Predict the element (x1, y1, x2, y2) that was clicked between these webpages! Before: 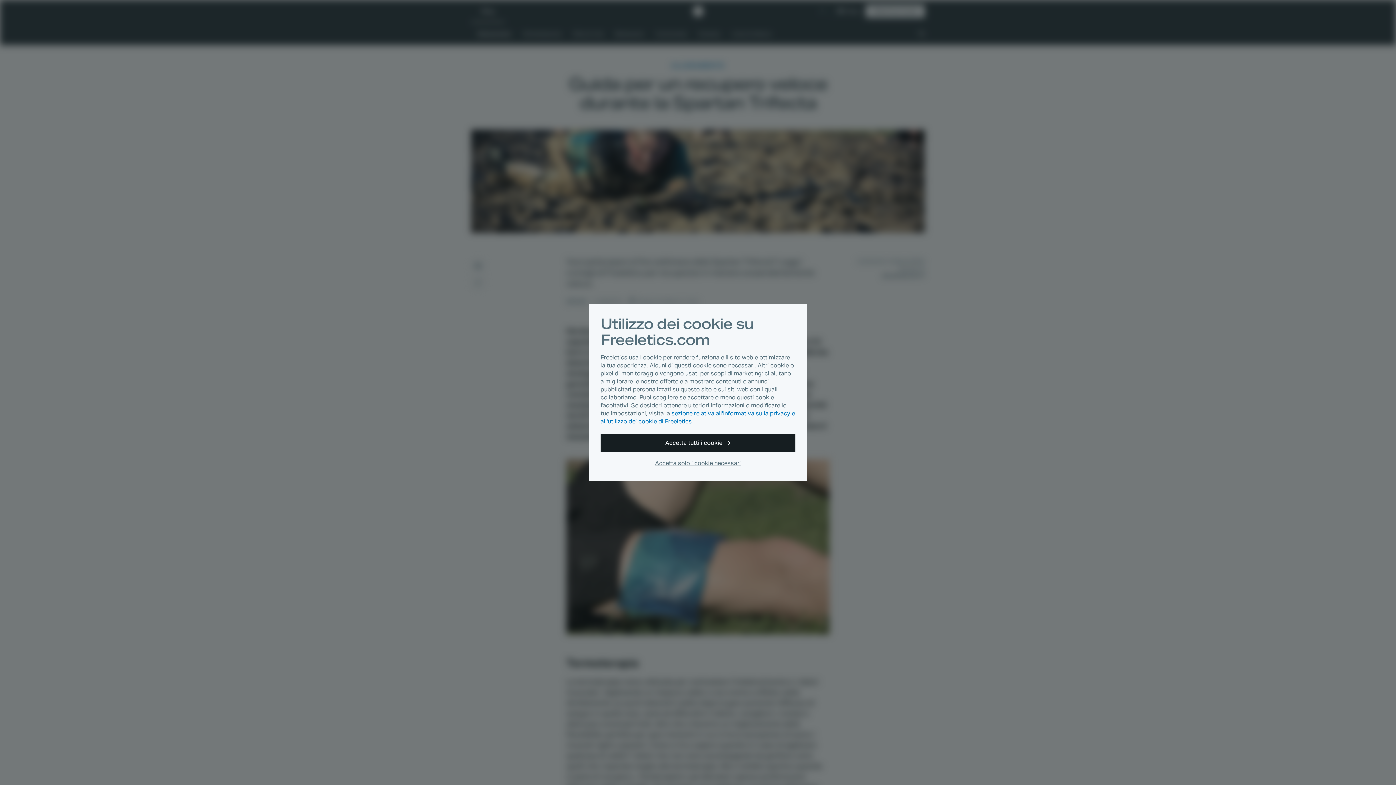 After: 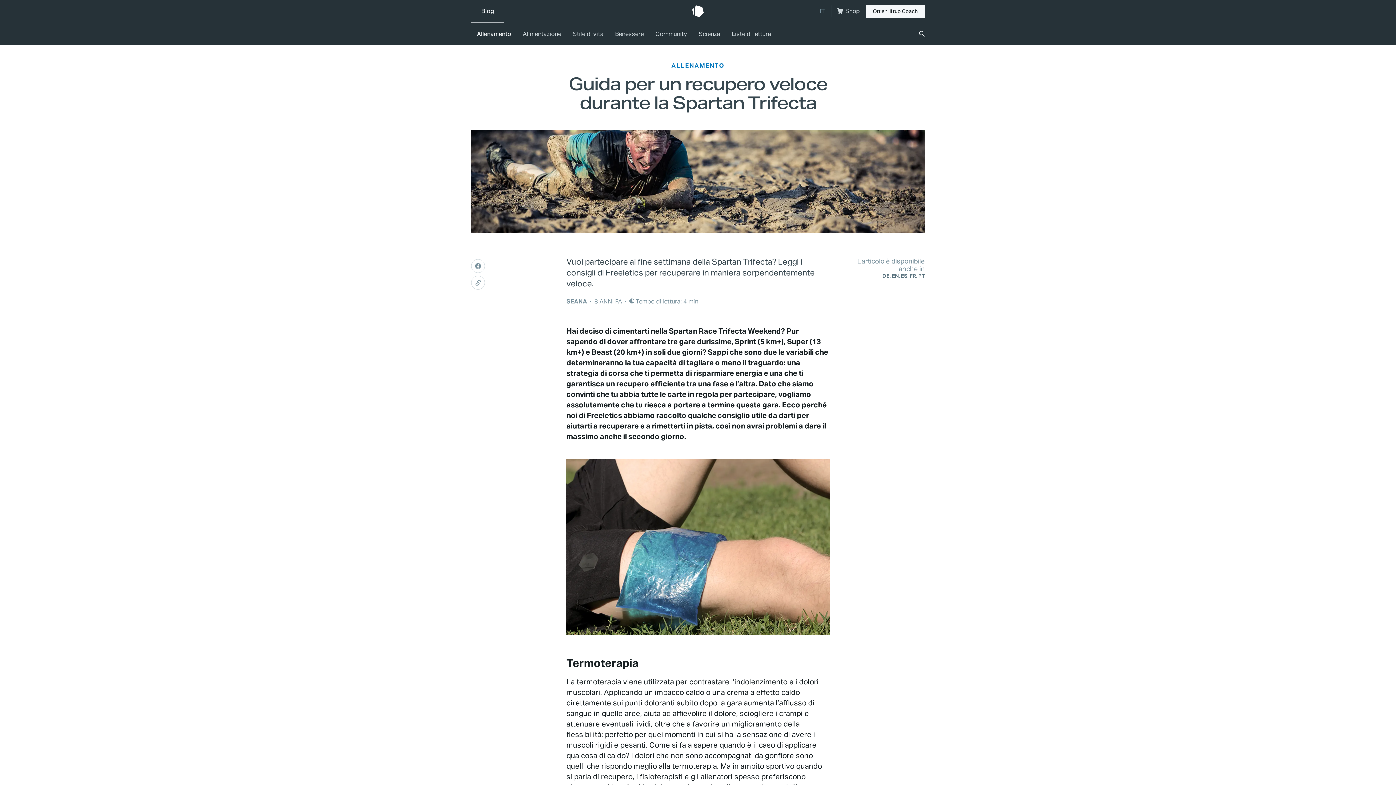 Action: bbox: (600, 434, 795, 452) label: Accetta tutti i cookie